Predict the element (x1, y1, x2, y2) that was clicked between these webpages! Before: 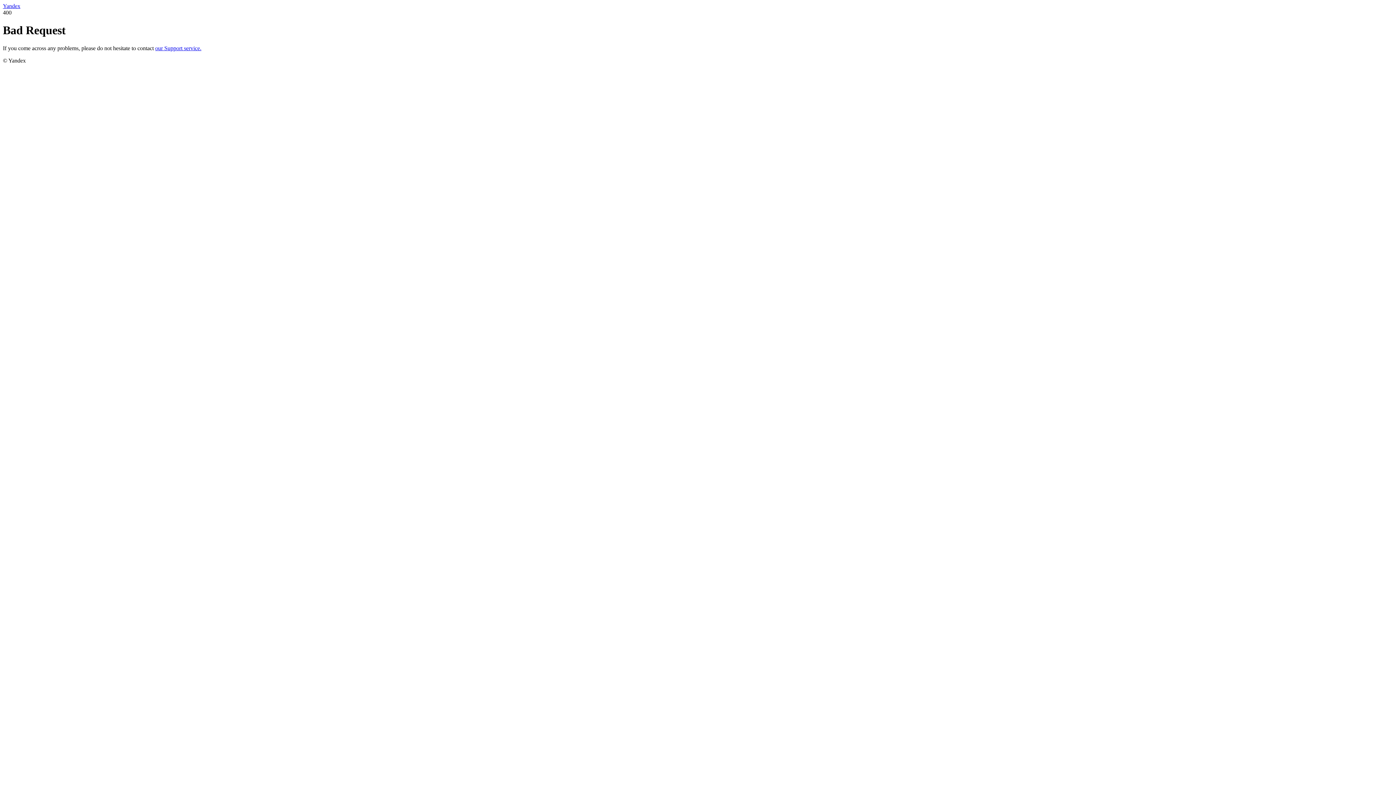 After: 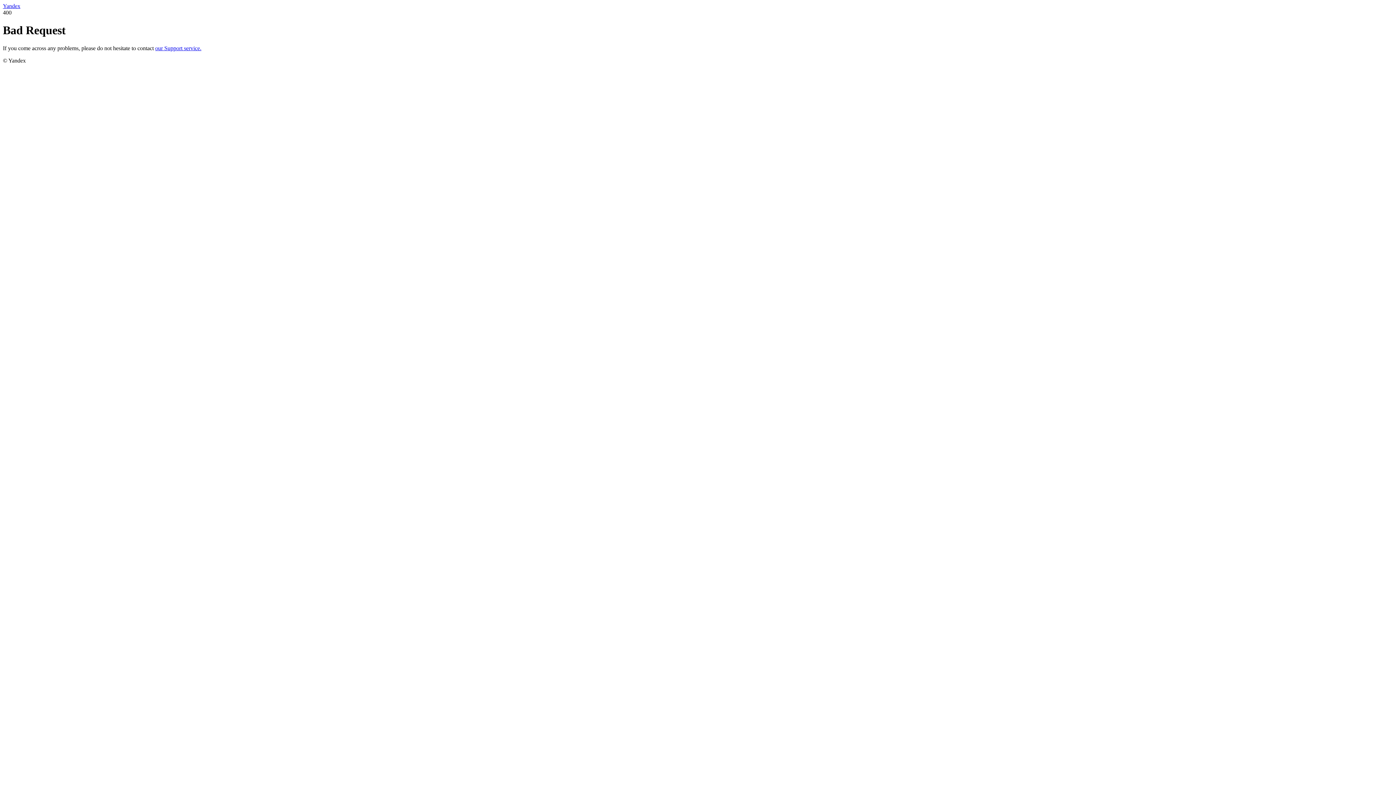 Action: label: our Support service. bbox: (155, 45, 201, 51)